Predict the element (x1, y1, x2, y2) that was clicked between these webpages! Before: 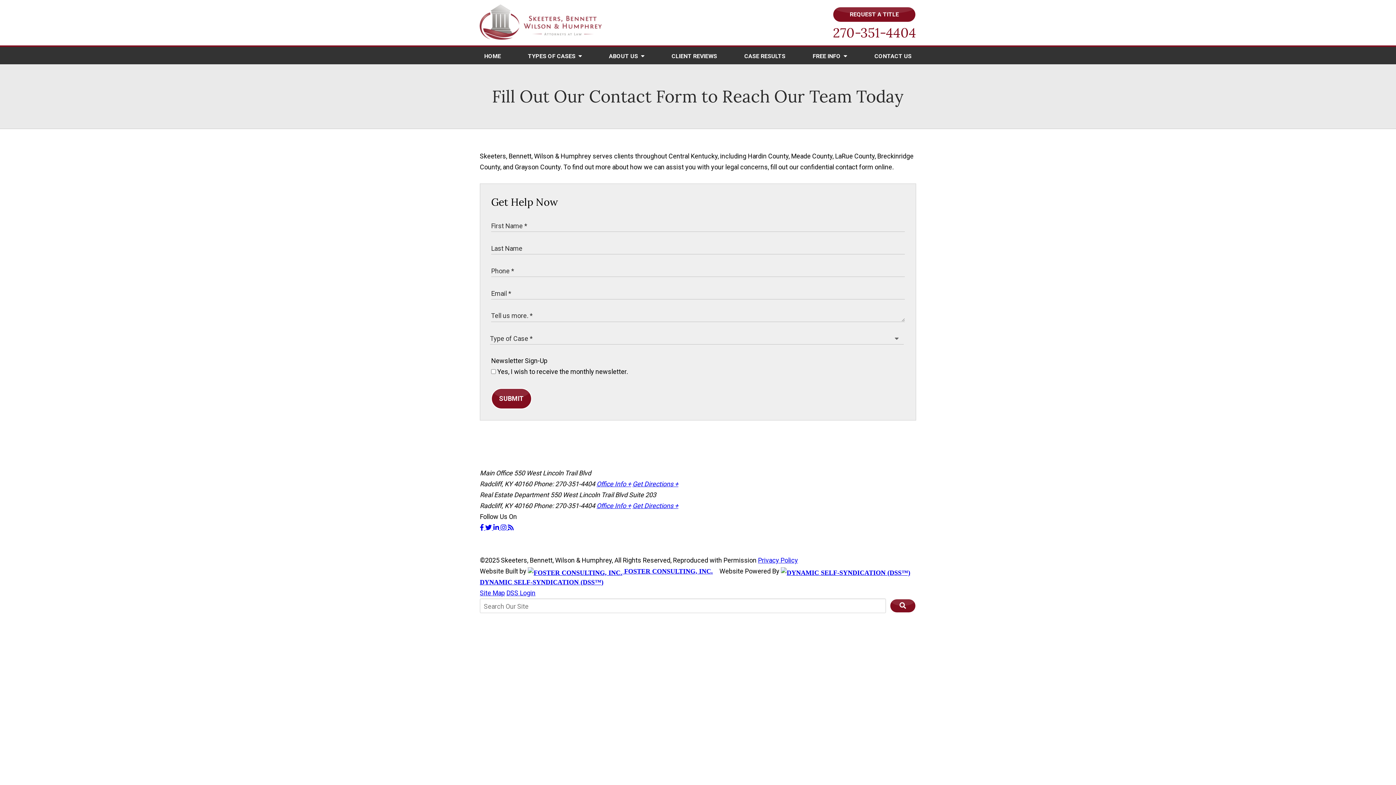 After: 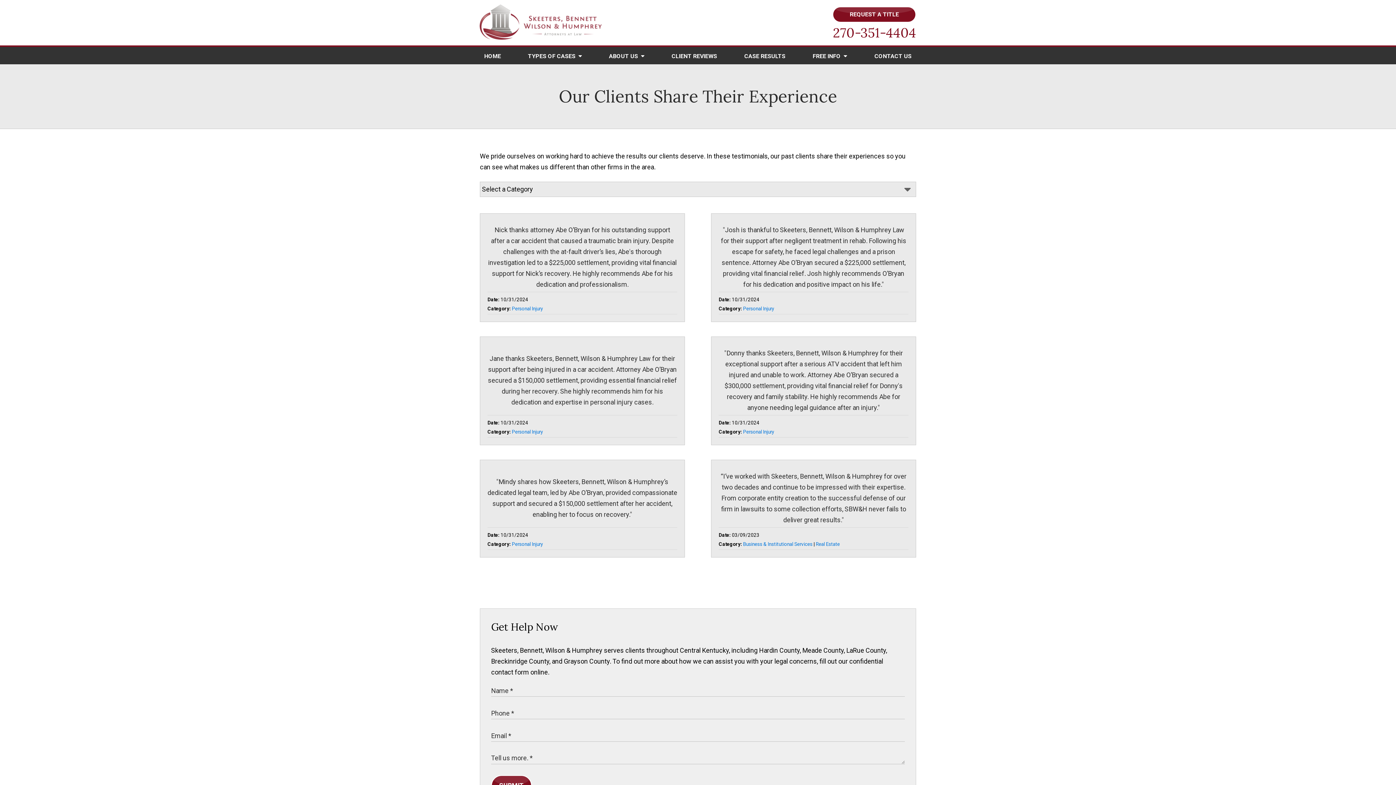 Action: label: CLIENT REVIEWS bbox: (658, 46, 730, 64)